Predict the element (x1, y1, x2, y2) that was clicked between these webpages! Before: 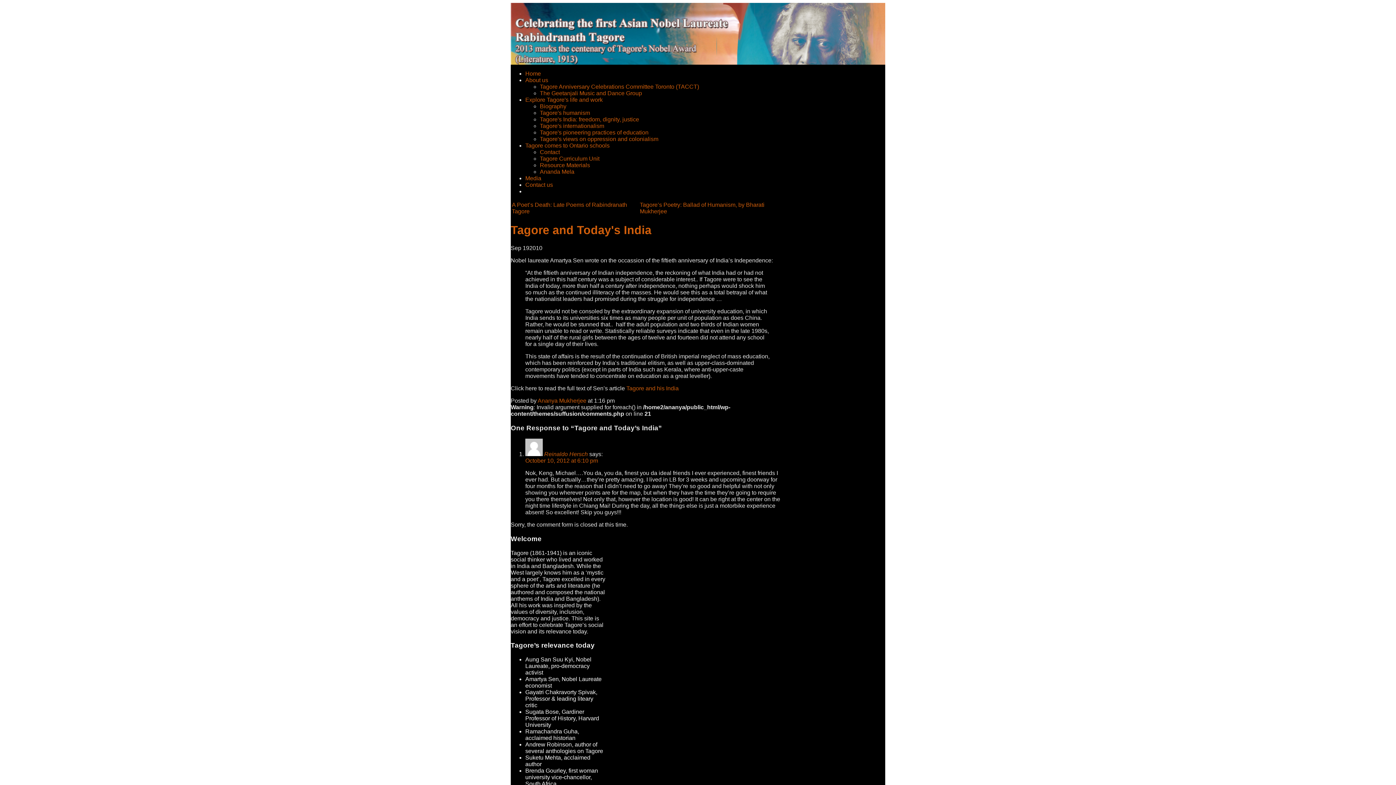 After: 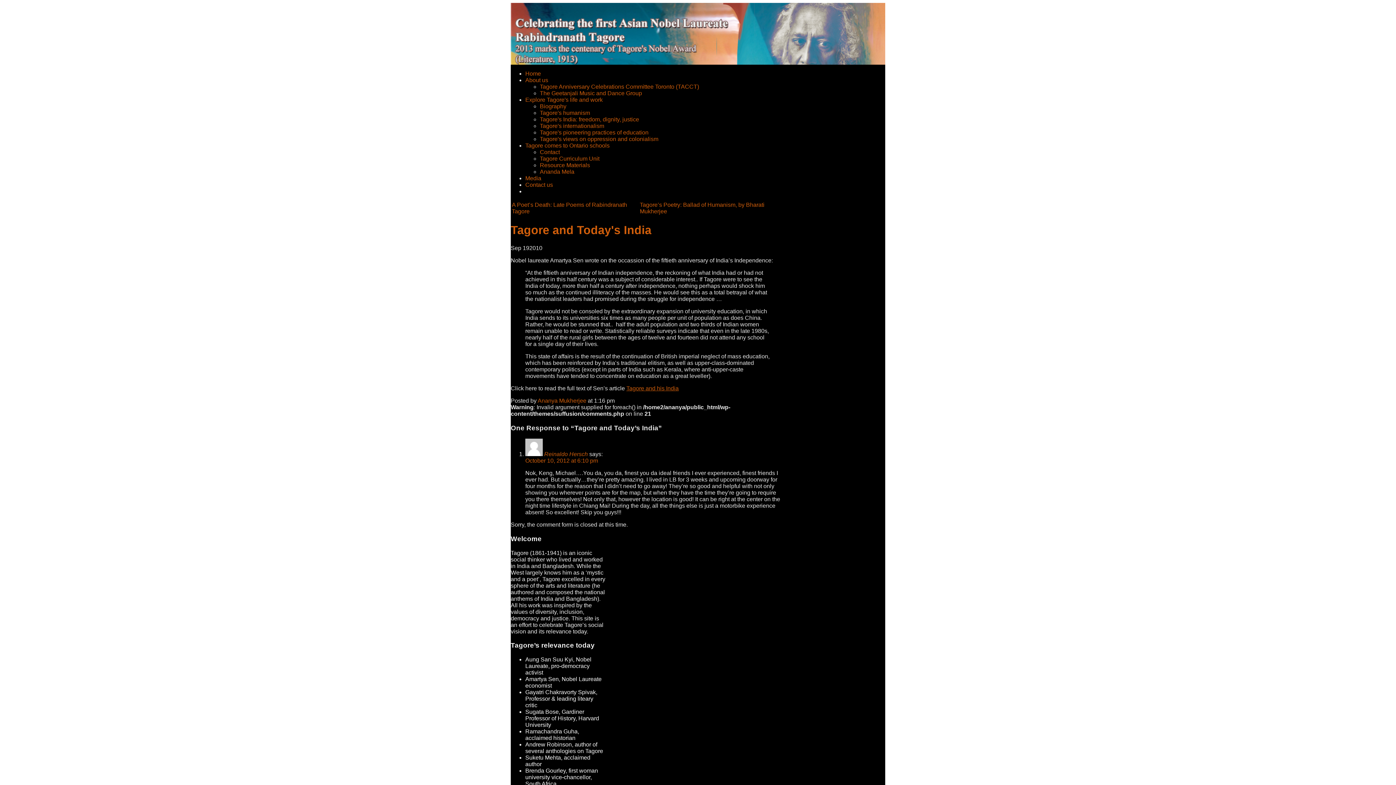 Action: label: Tagore and his India bbox: (626, 385, 678, 391)